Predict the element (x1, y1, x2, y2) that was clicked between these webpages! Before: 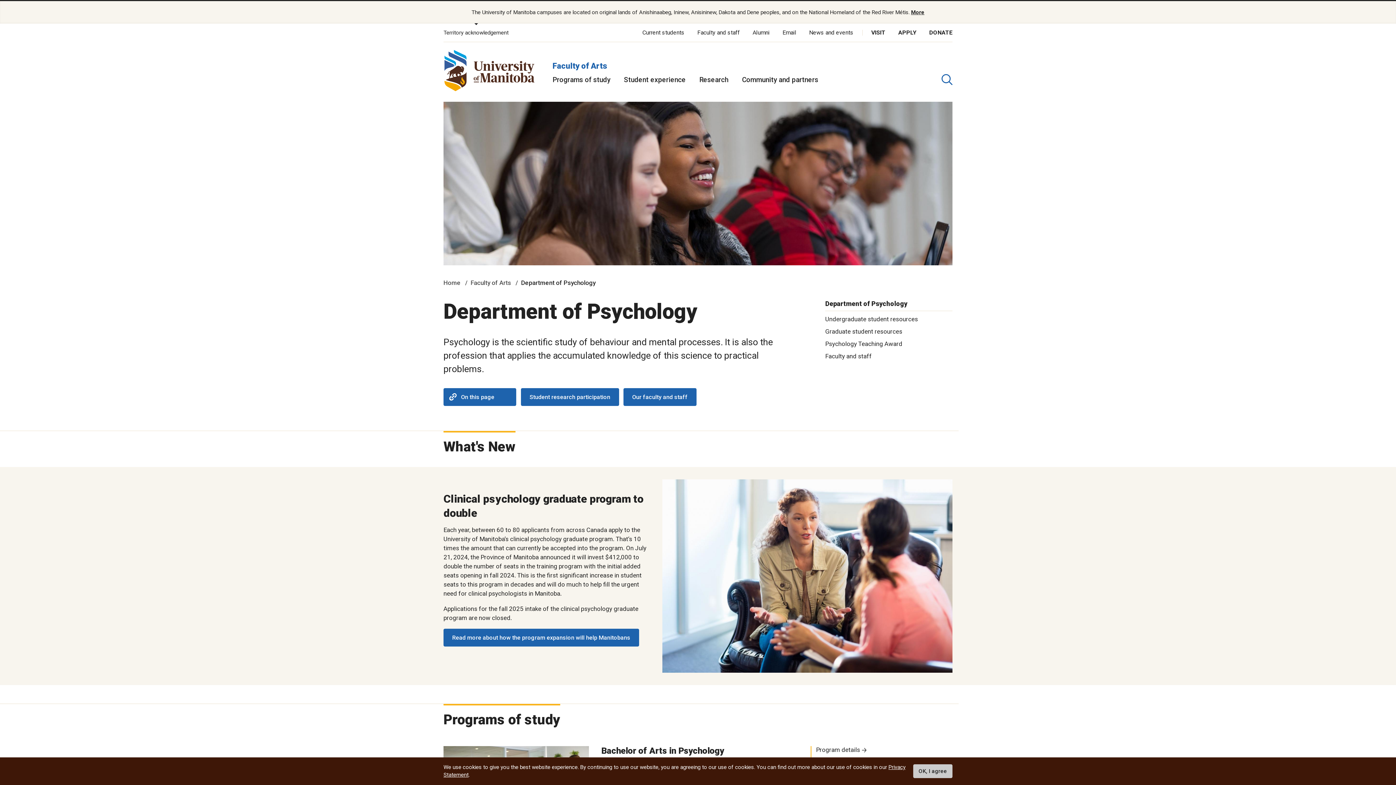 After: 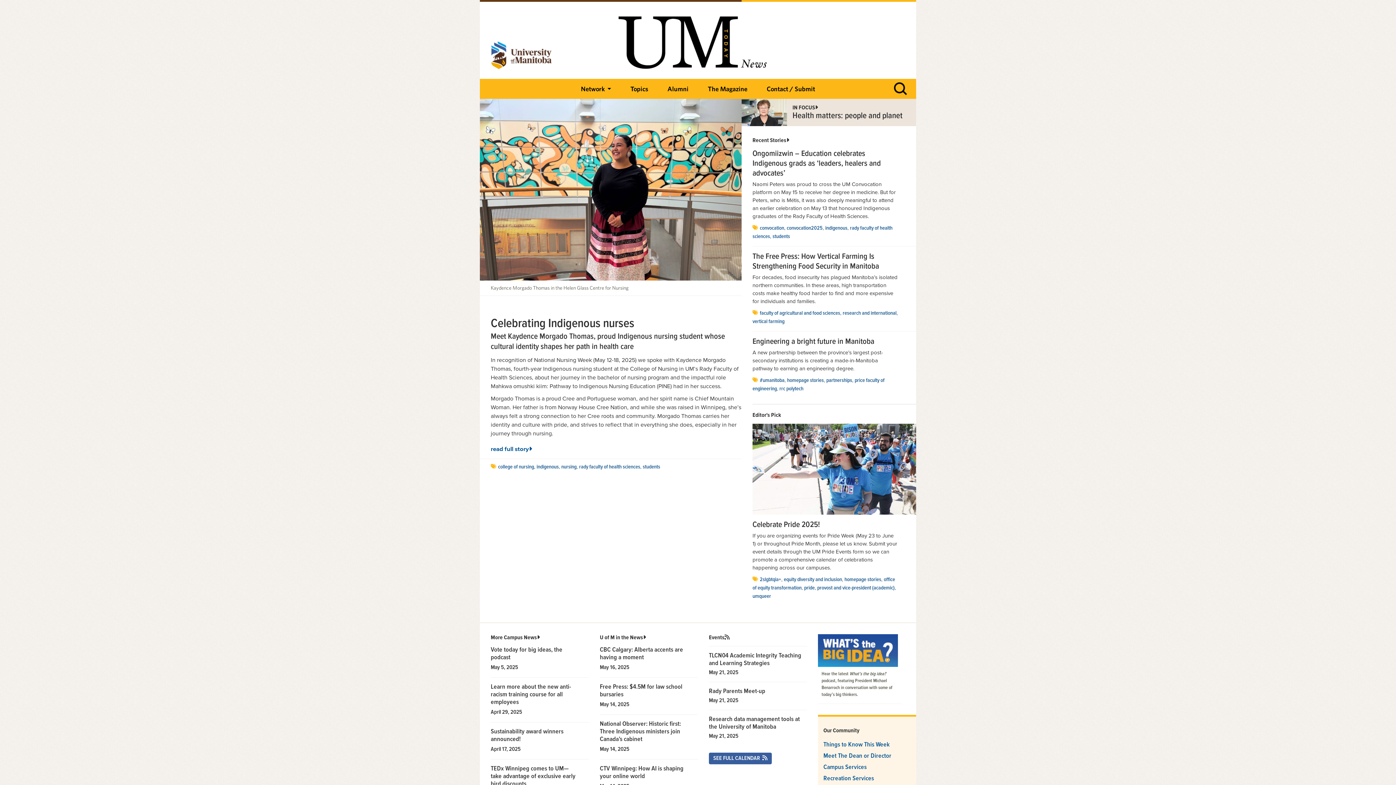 Action: bbox: (809, 29, 853, 36) label: News and events